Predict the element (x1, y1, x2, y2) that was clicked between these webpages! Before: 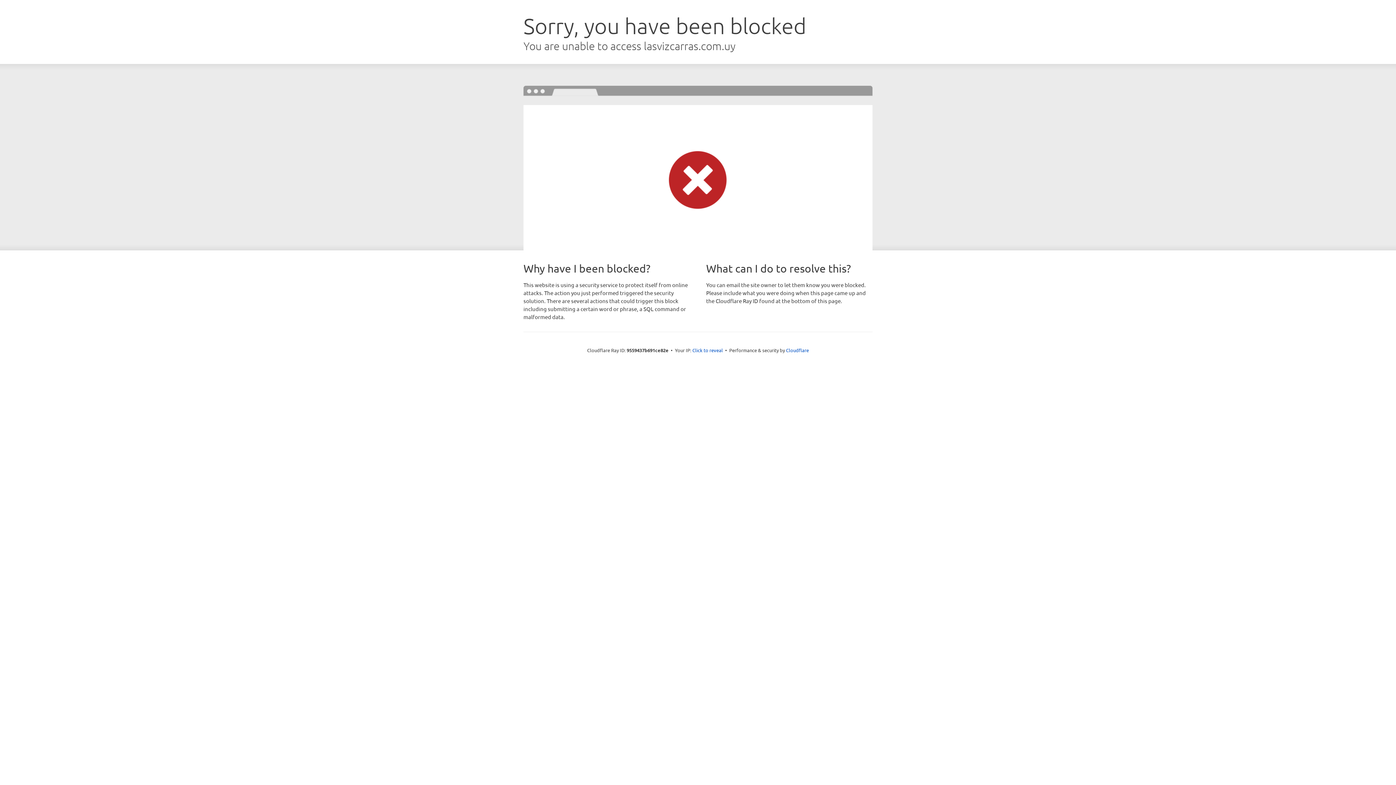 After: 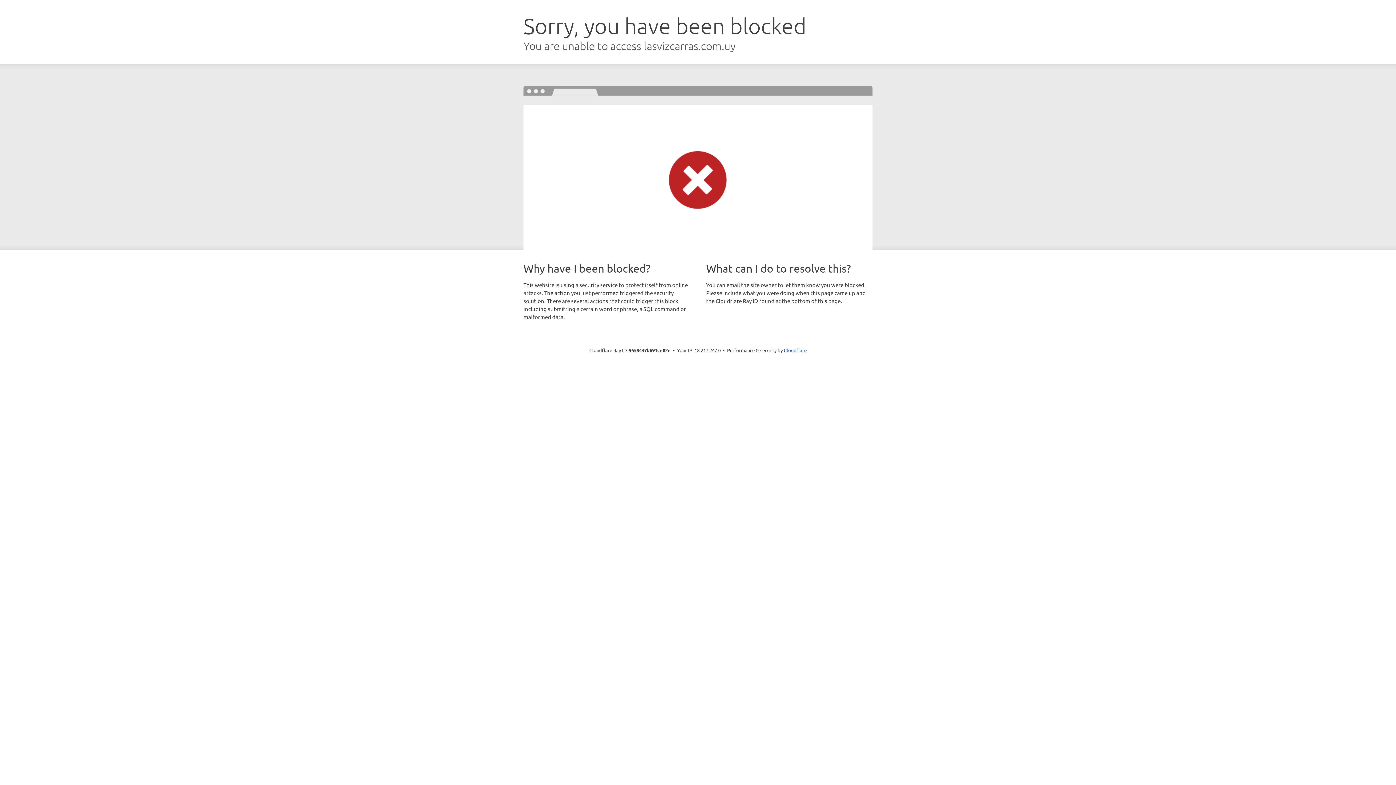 Action: label: Click to reveal bbox: (692, 346, 723, 353)